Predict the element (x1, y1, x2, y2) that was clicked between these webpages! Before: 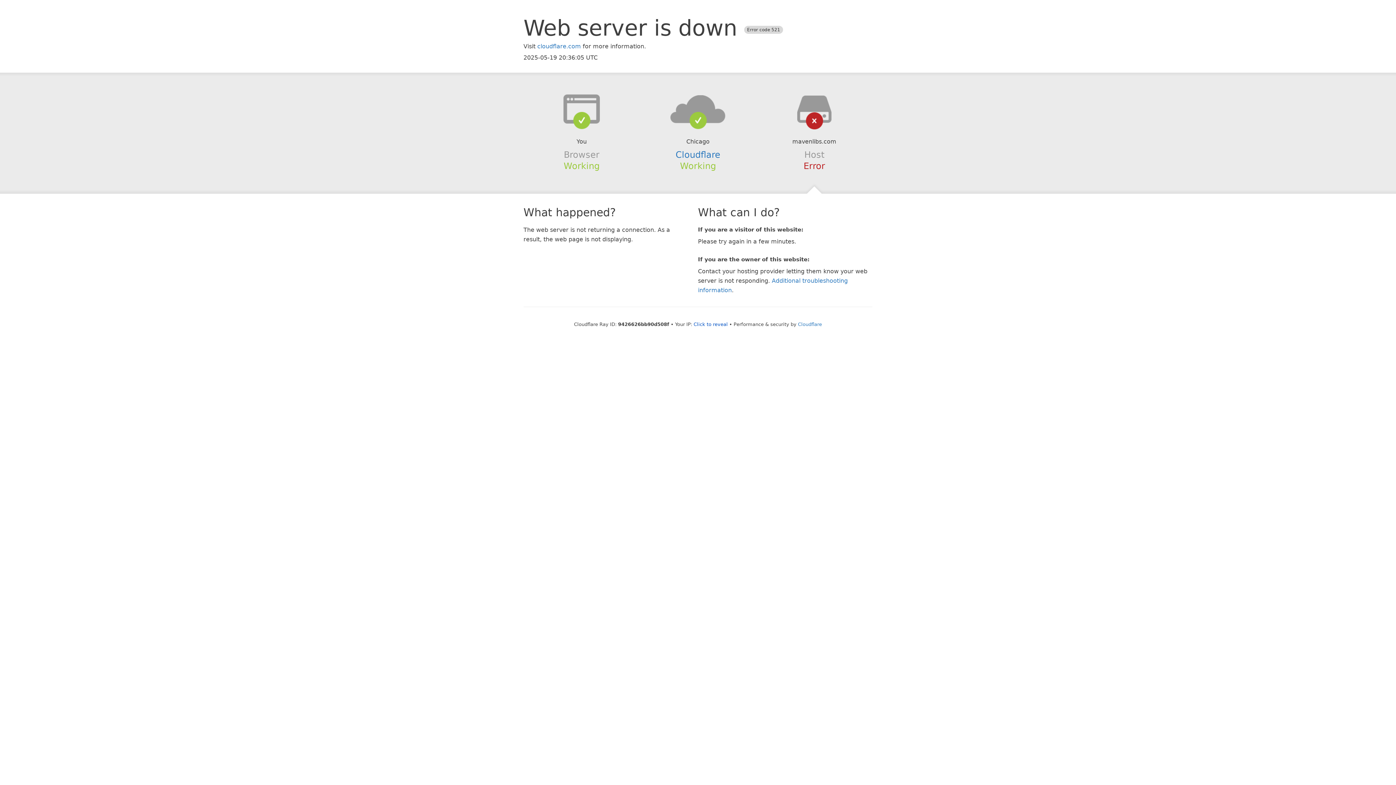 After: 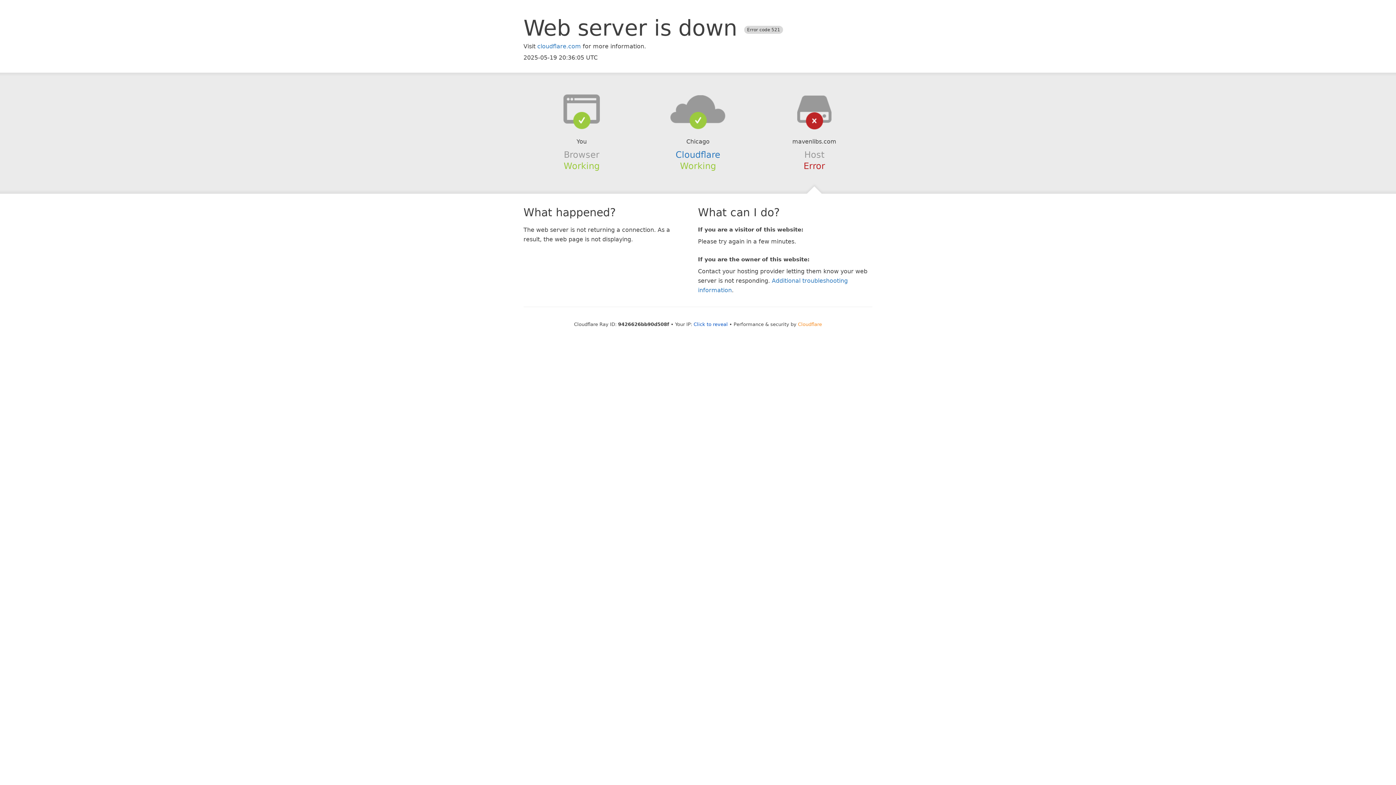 Action: bbox: (798, 321, 822, 327) label: Cloudflare